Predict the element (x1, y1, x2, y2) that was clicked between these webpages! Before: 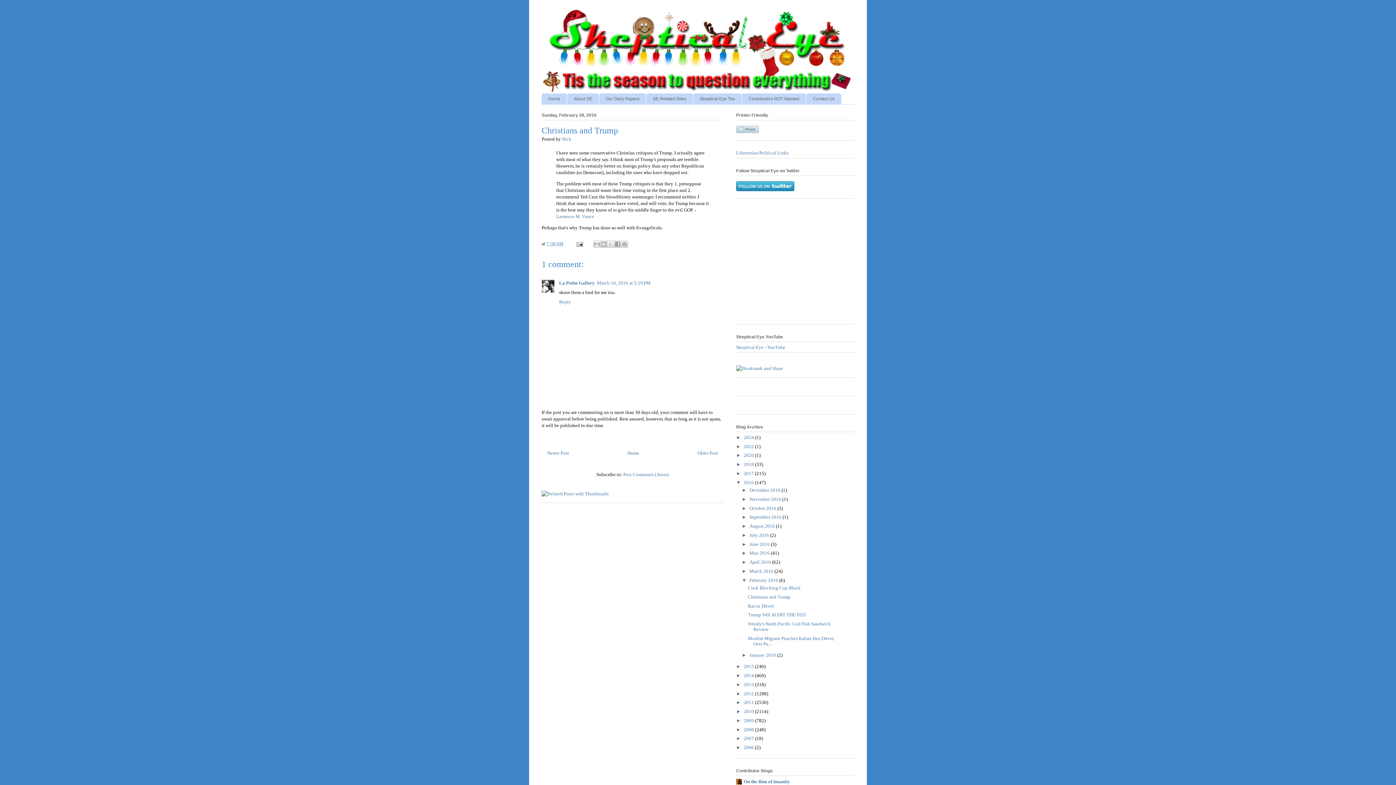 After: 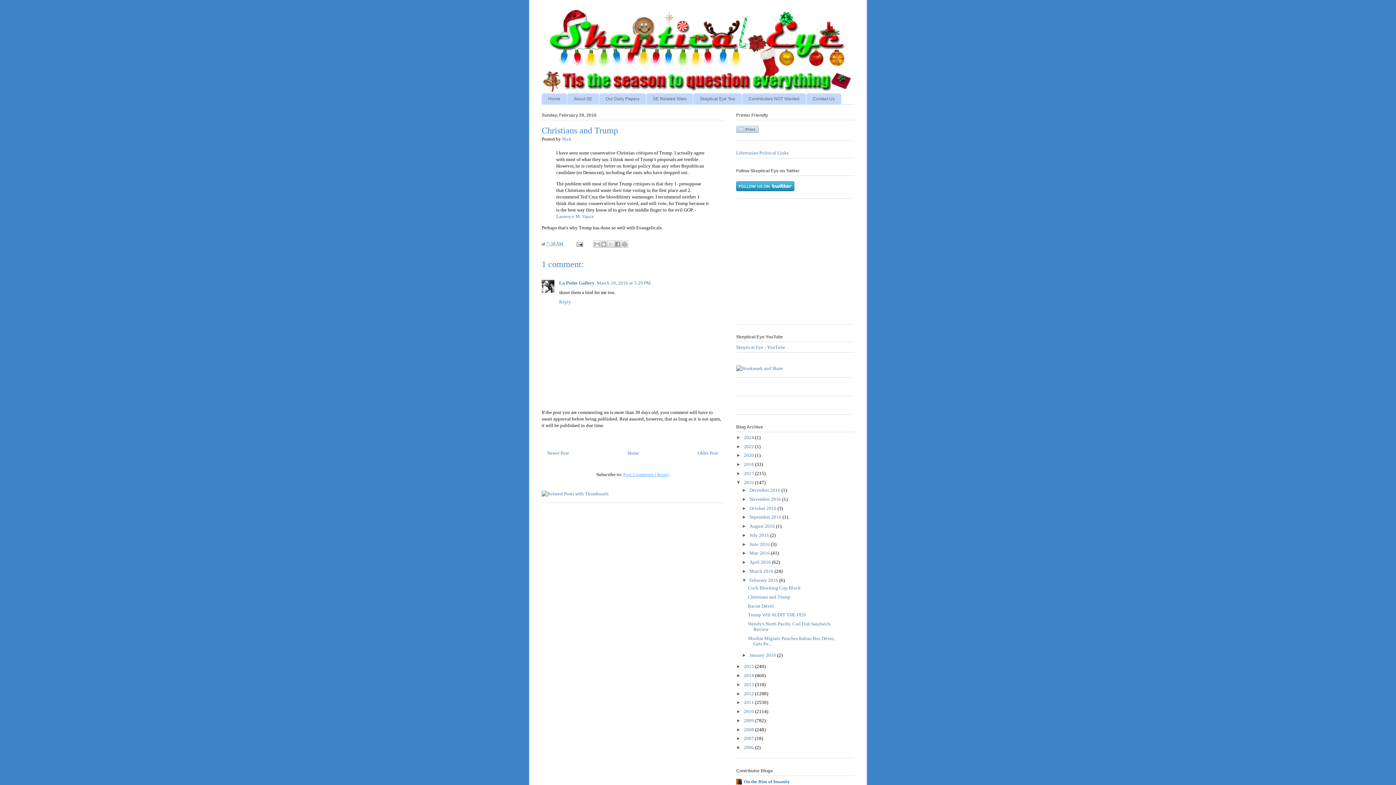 Action: bbox: (623, 471, 668, 477) label: Post Comments (Atom)